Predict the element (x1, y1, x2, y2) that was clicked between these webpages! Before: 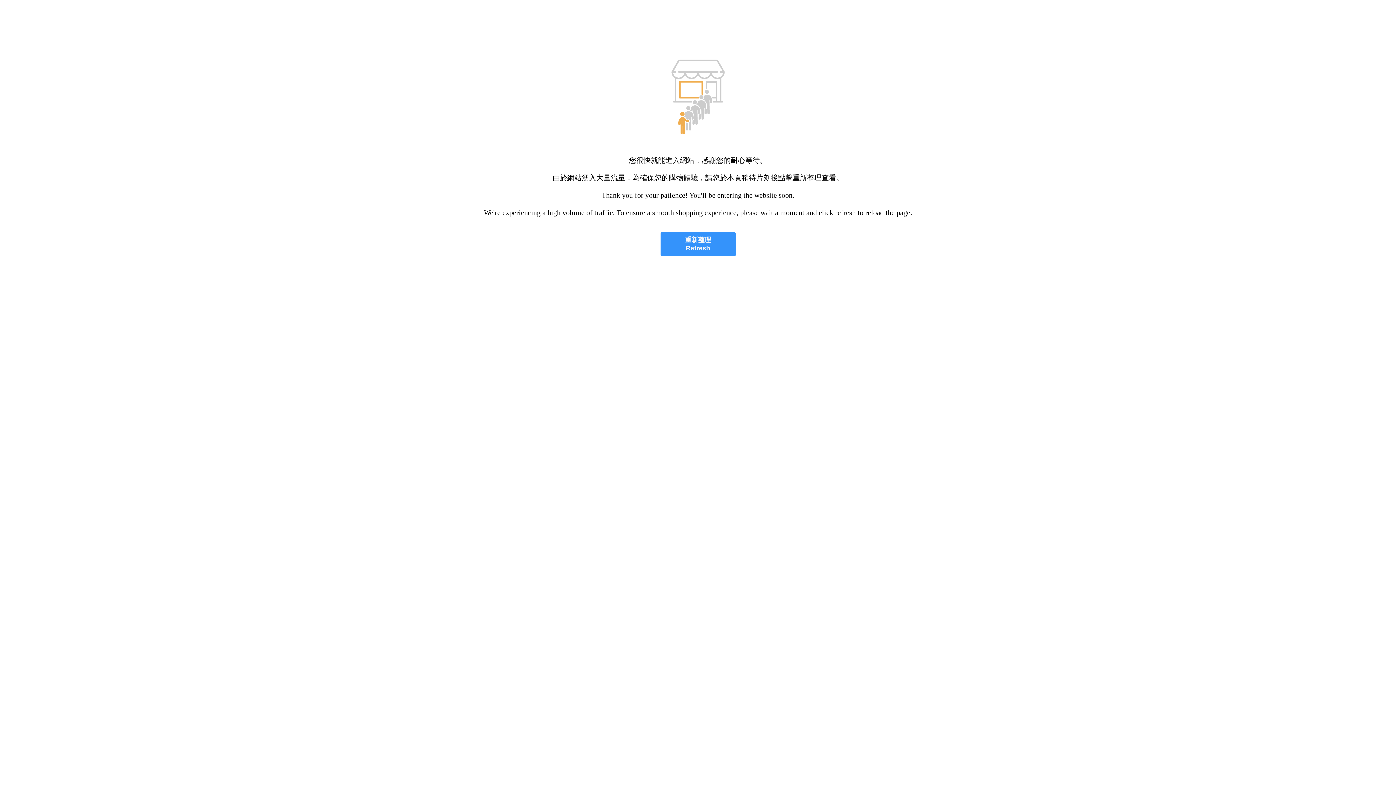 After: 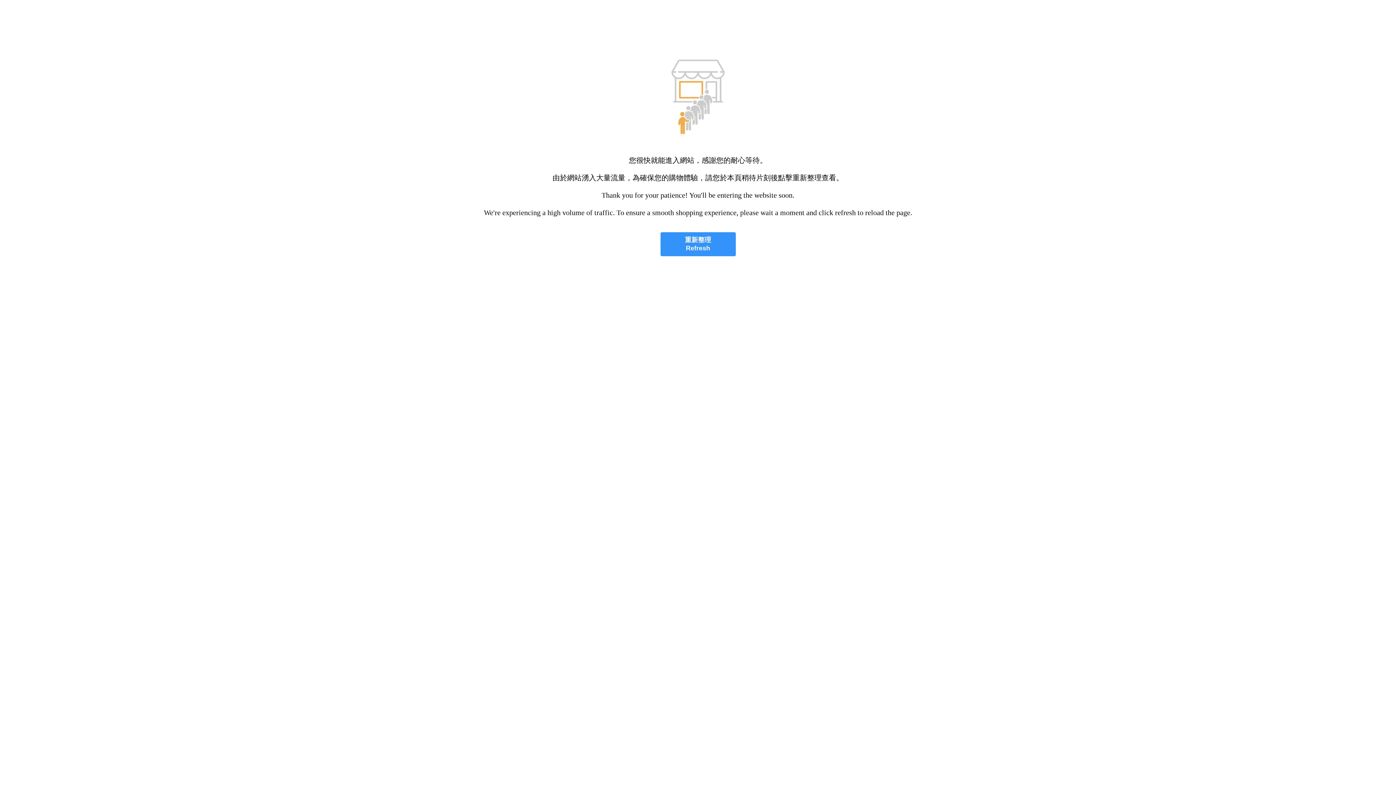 Action: bbox: (660, 232, 735, 256) label: 重新整理
Refresh